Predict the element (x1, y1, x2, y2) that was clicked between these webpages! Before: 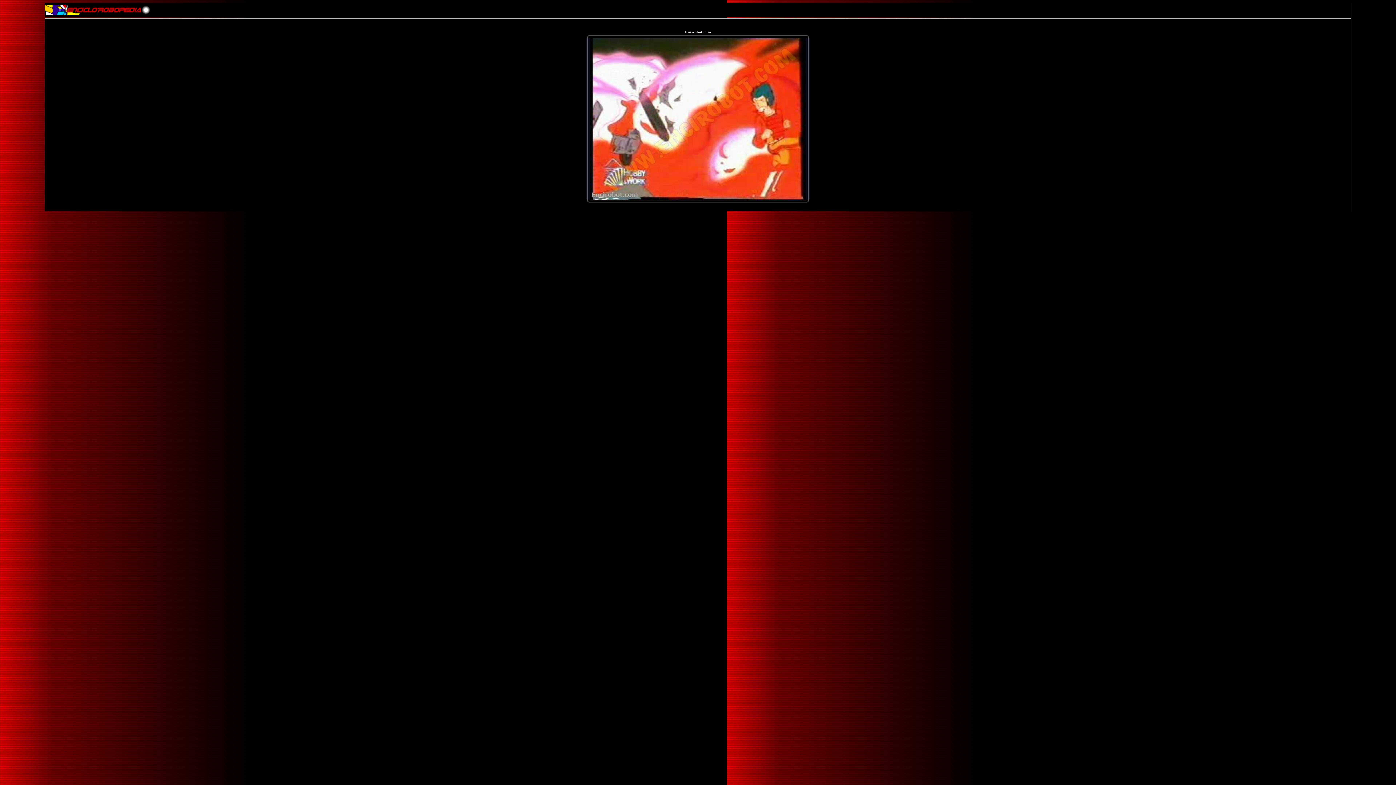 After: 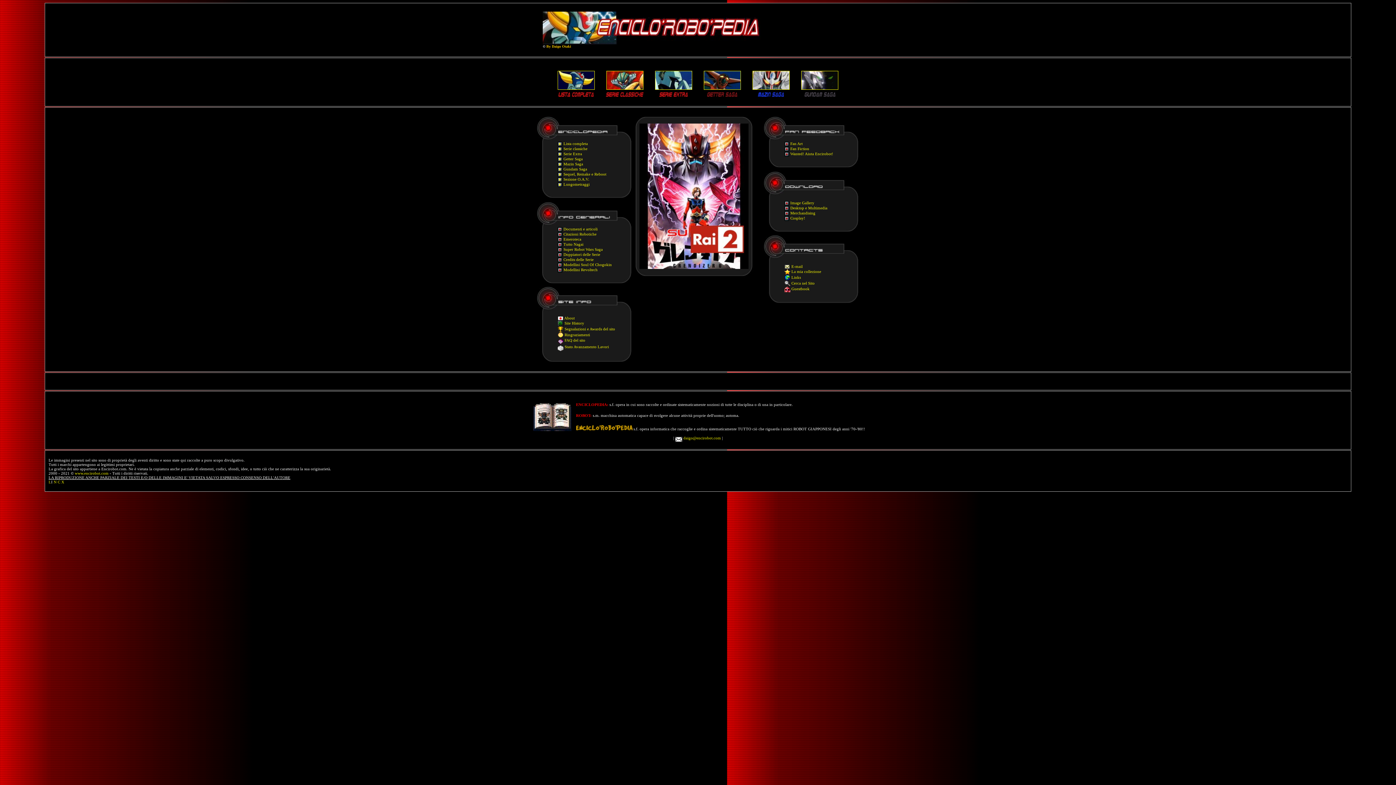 Action: bbox: (44, 11, 154, 16)